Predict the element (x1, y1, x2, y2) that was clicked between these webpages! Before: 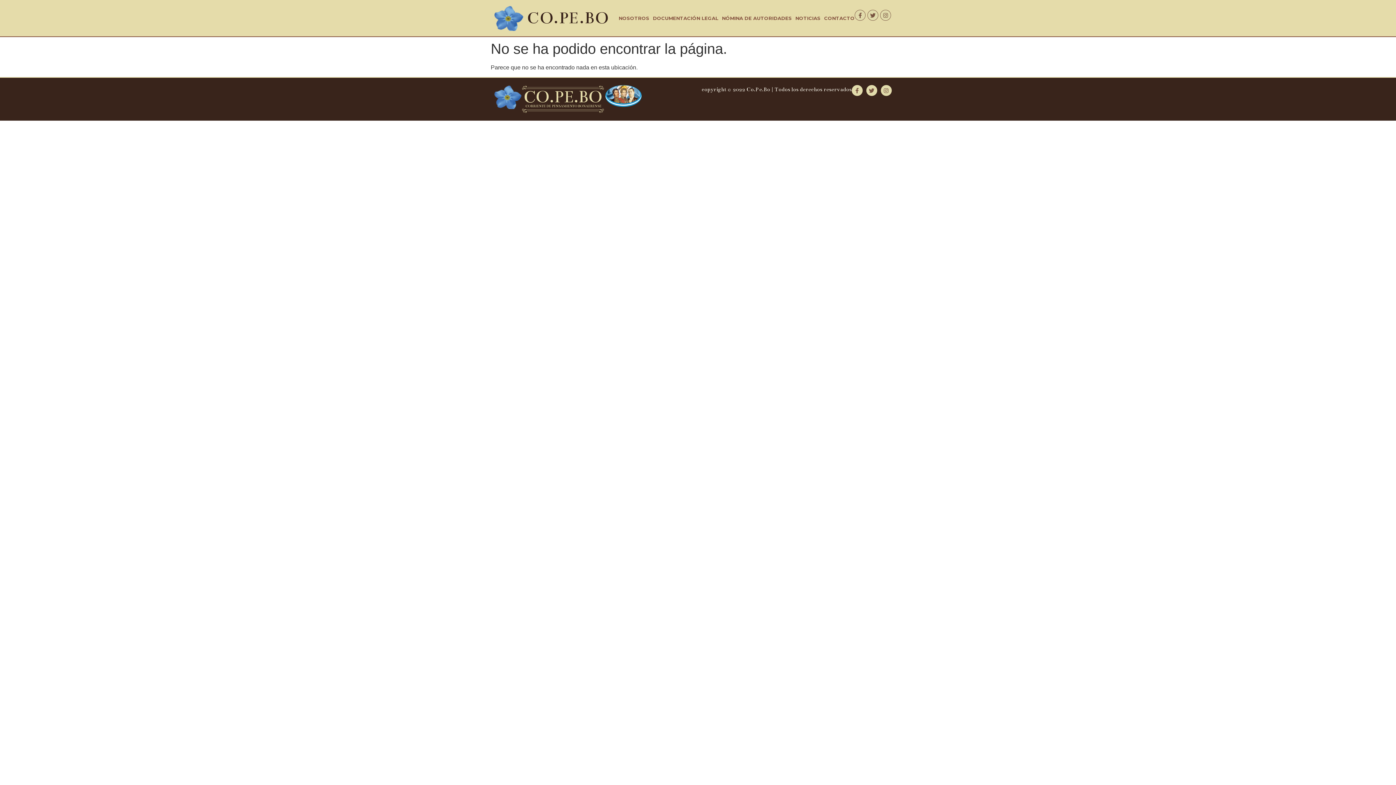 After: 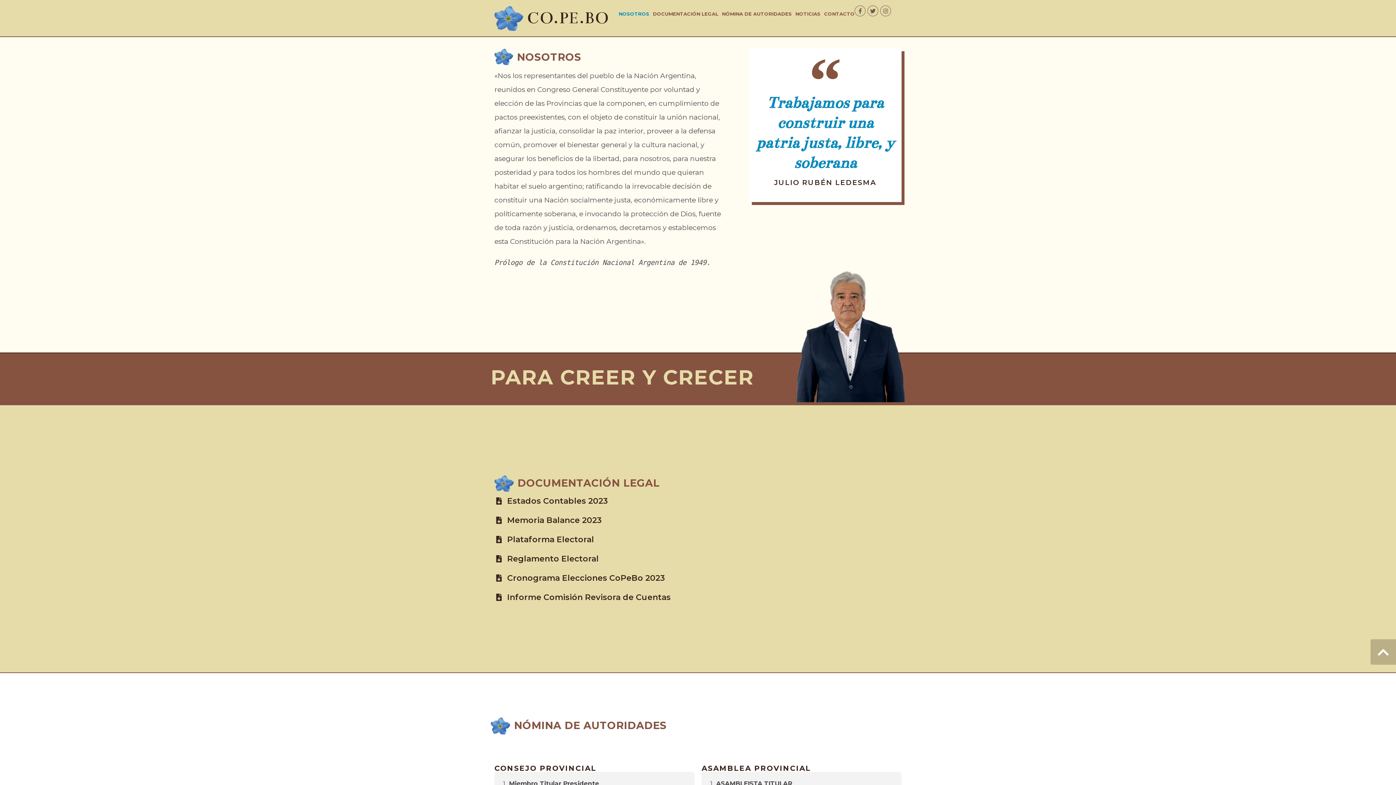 Action: bbox: (618, 9, 649, 26) label: NOSOTROS